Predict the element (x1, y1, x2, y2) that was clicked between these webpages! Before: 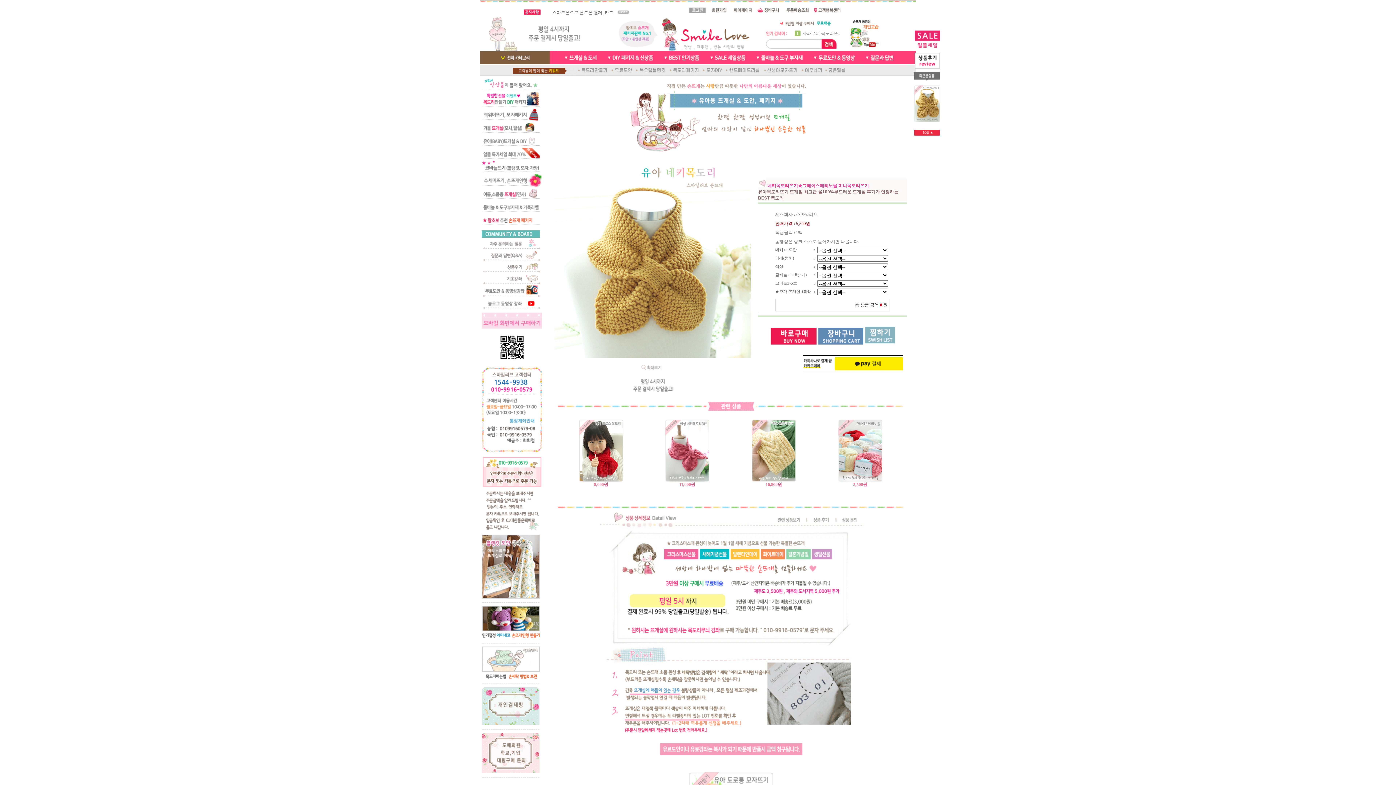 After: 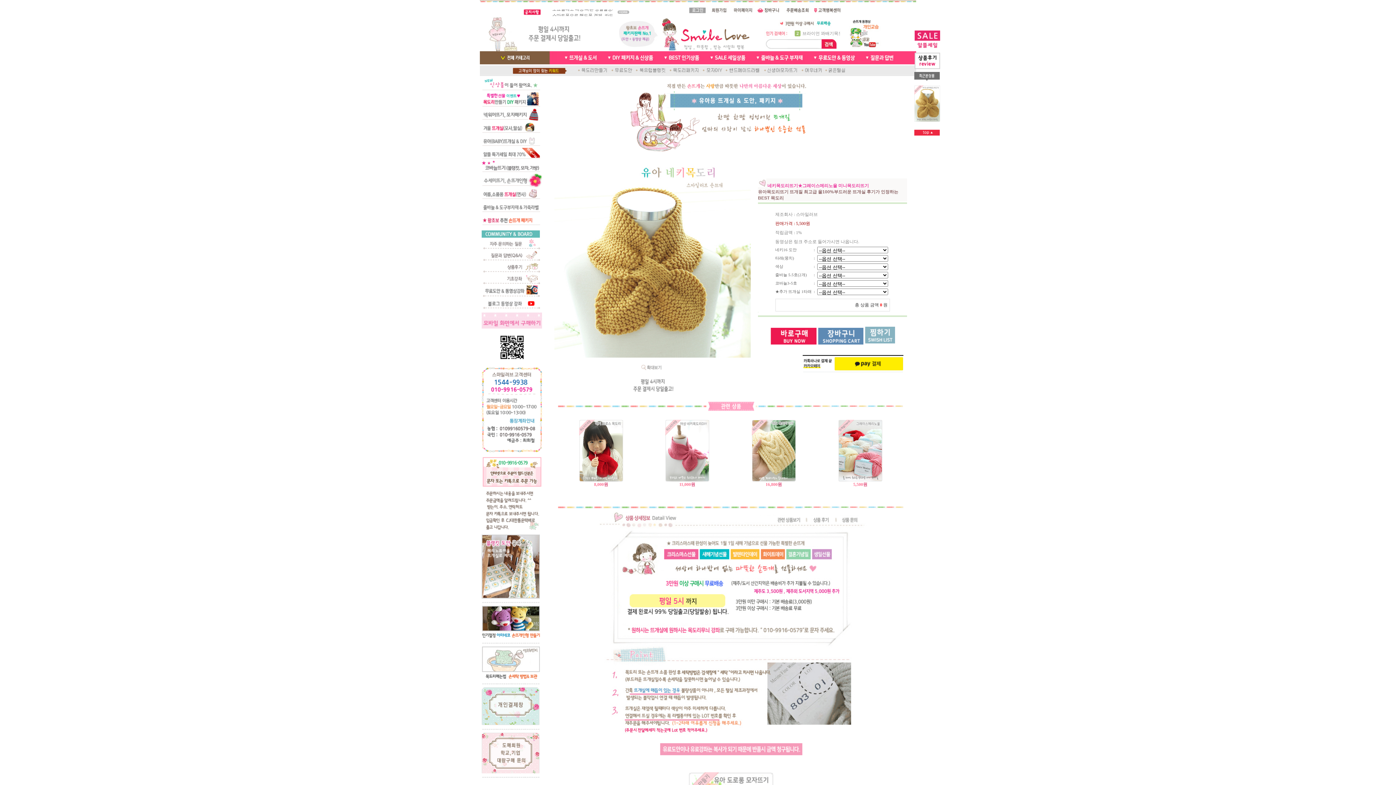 Action: bbox: (616, 393, 688, 398)